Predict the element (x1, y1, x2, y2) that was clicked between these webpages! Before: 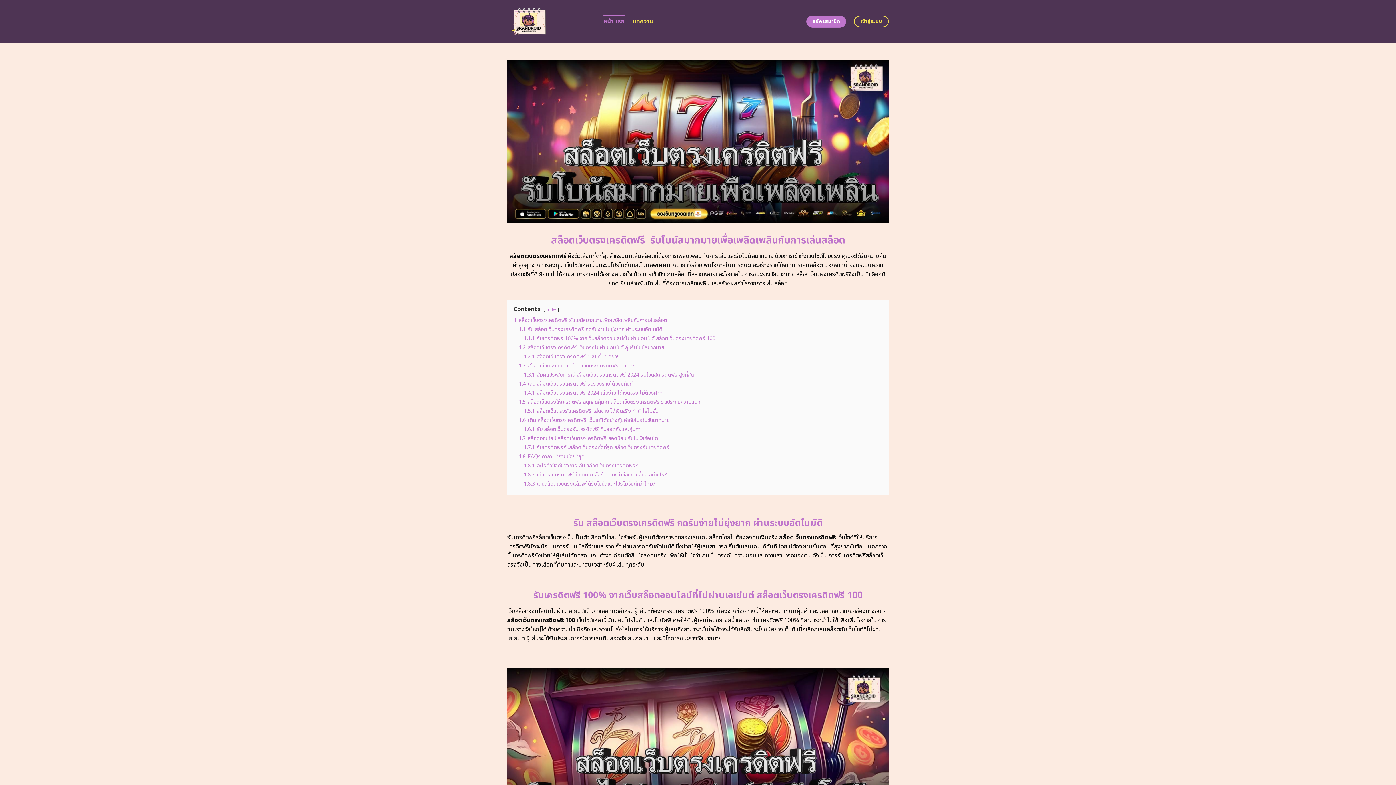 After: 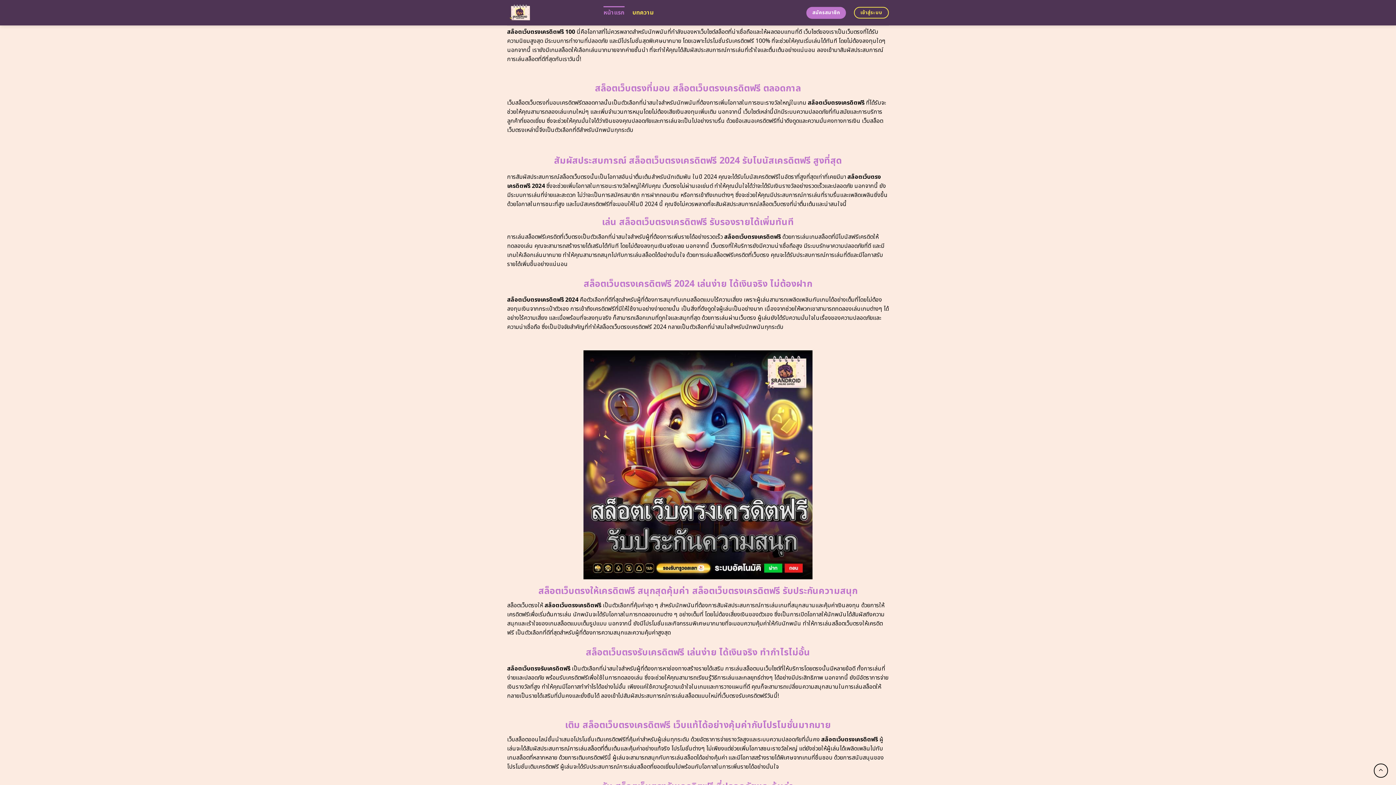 Action: label: 1.2.1 สล็อตเว็บตรงเครดิตฟรี 100 ที่นี่ที่เดียว! bbox: (524, 352, 618, 360)